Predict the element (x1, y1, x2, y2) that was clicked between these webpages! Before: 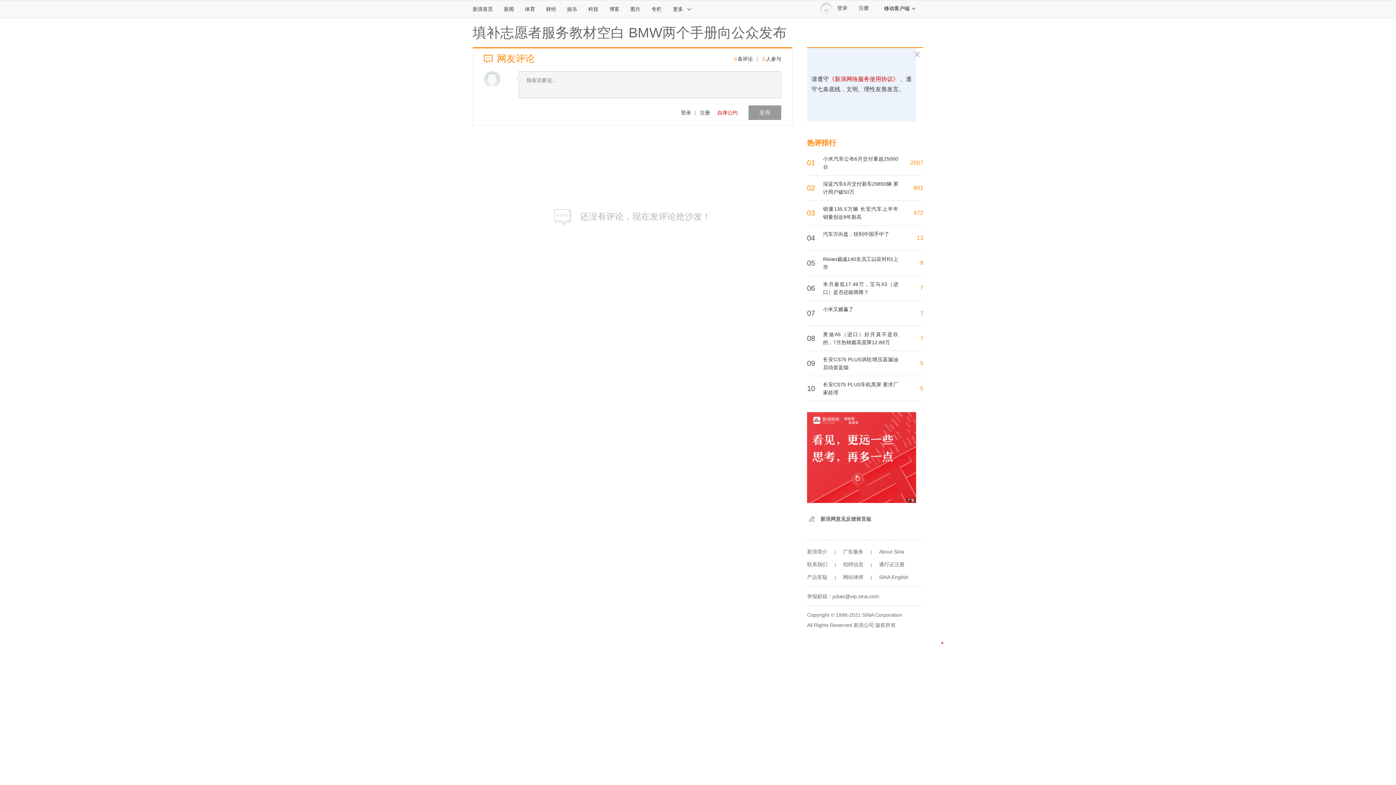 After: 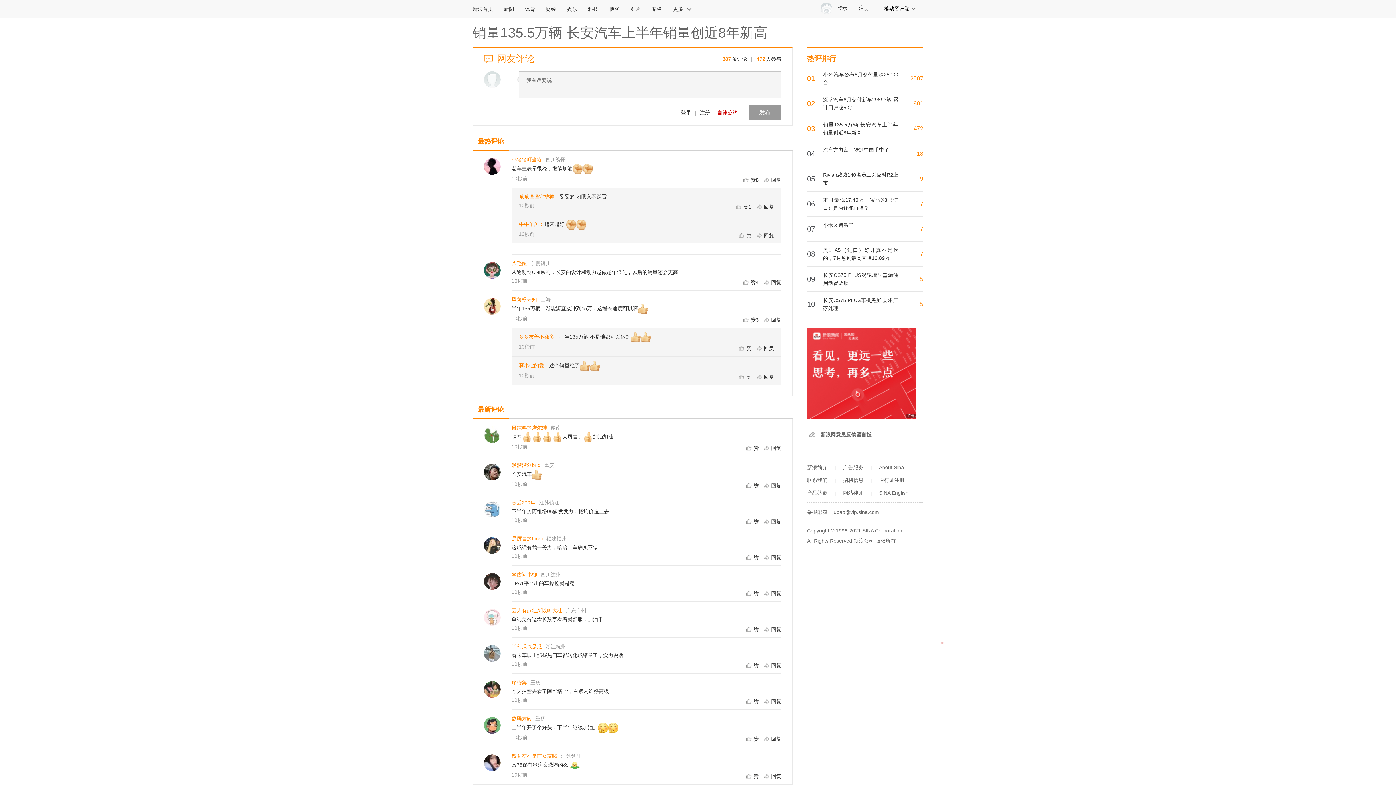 Action: label: 472 bbox: (913, 209, 923, 216)